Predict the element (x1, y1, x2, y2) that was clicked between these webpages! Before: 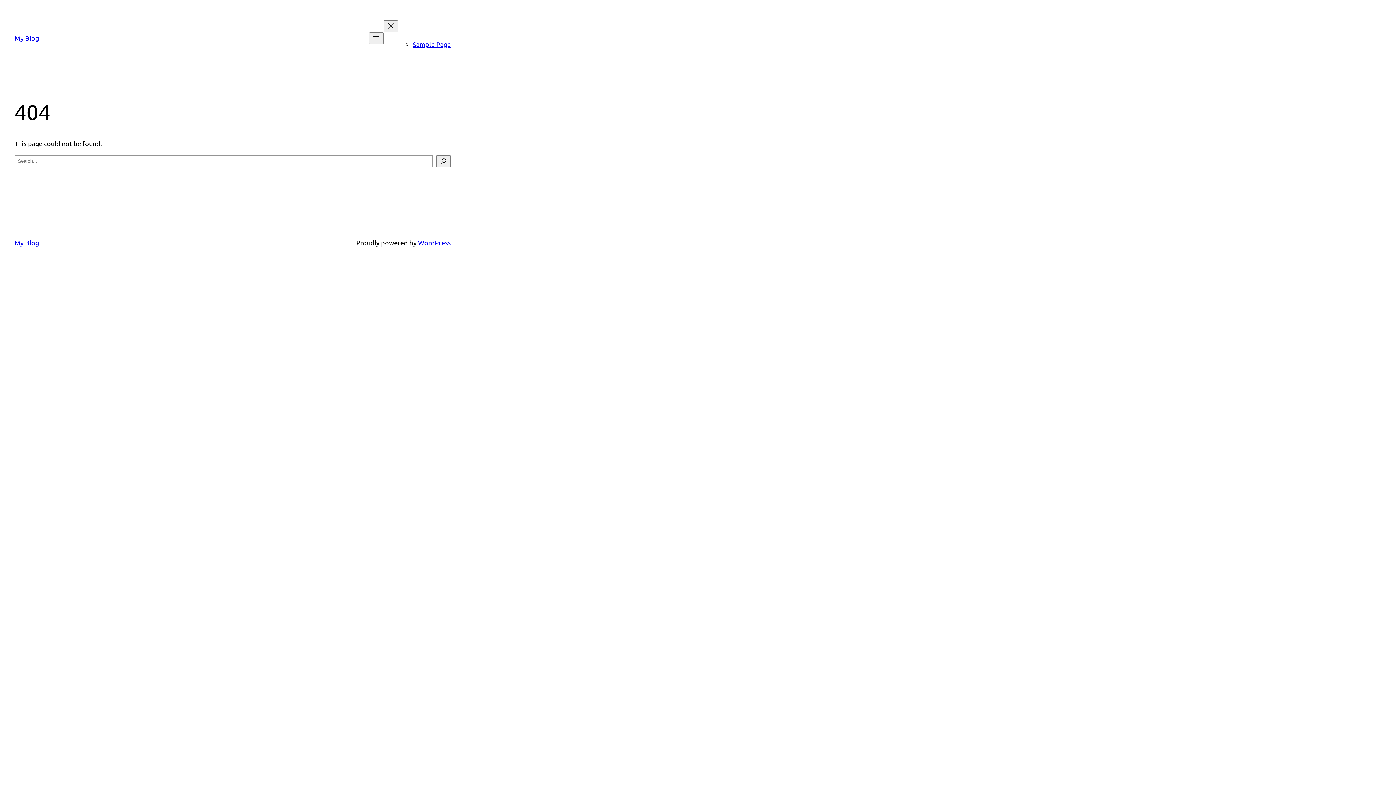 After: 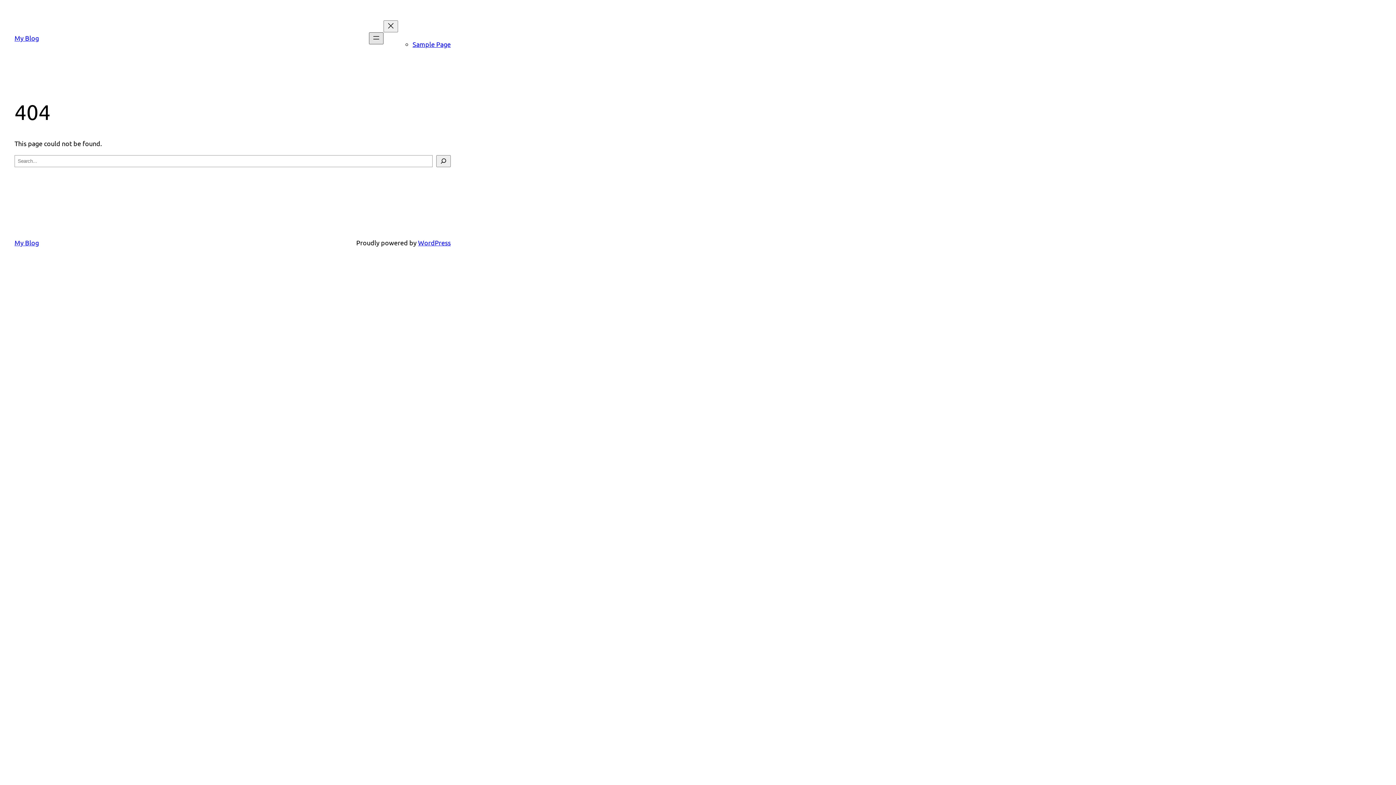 Action: label: Open menu bbox: (369, 32, 383, 44)